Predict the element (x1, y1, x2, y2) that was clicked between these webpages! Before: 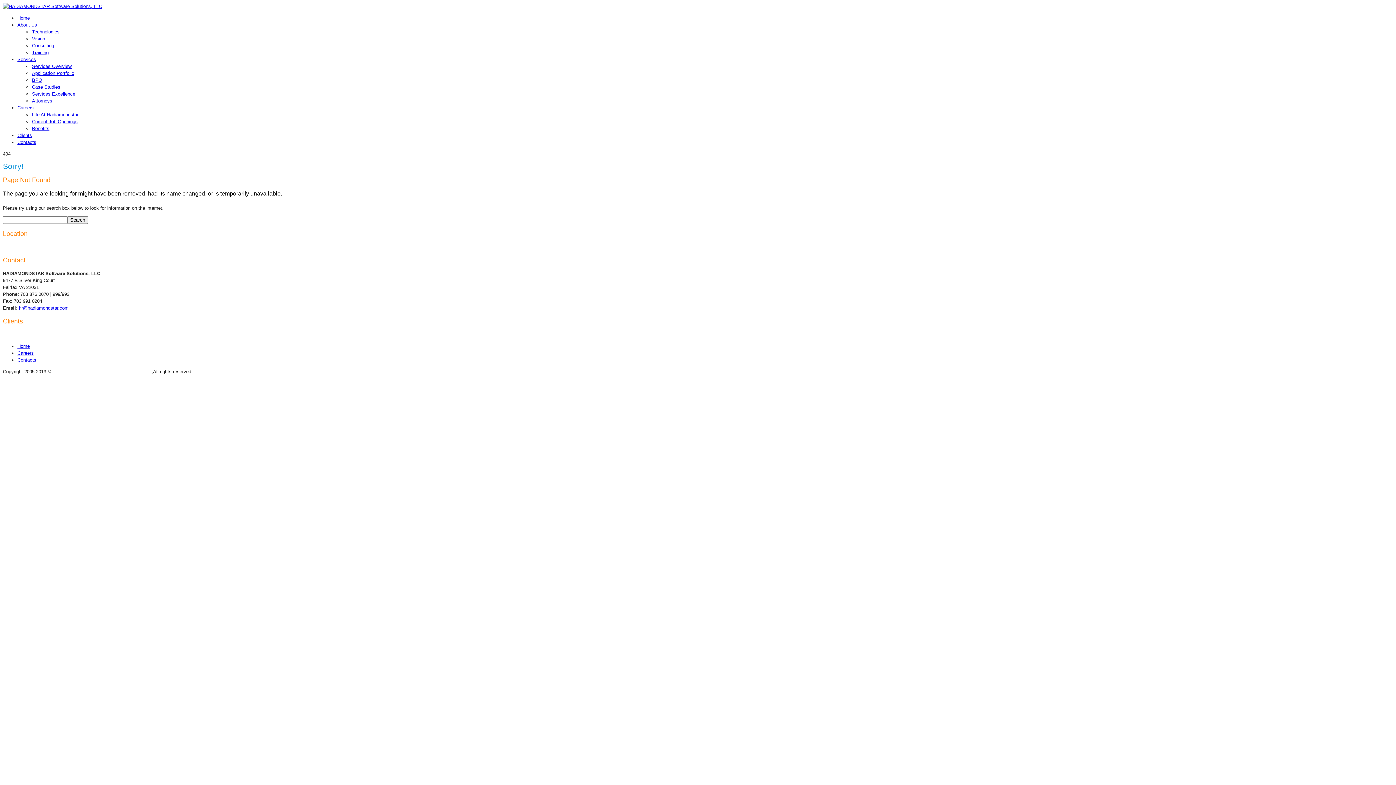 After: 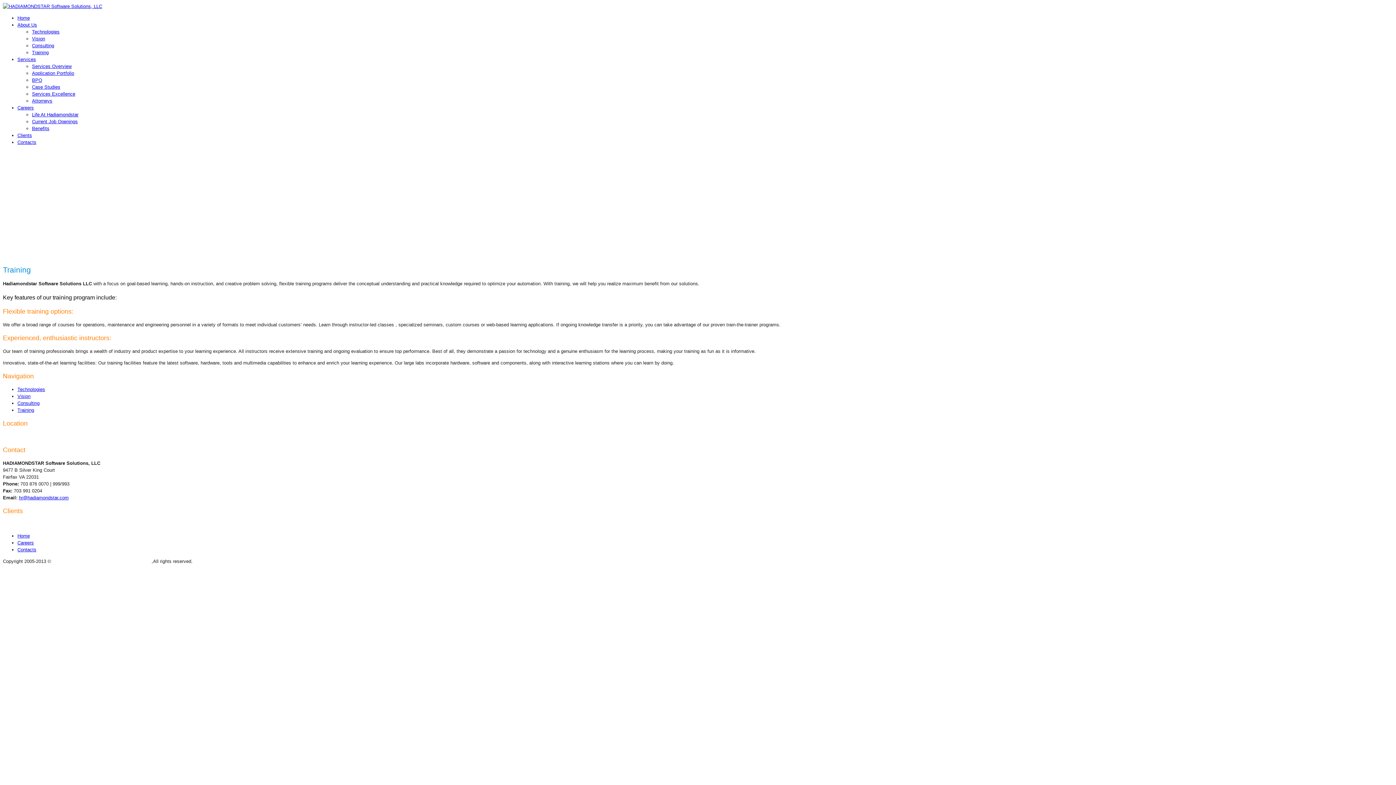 Action: bbox: (32, 49, 48, 55) label: Training